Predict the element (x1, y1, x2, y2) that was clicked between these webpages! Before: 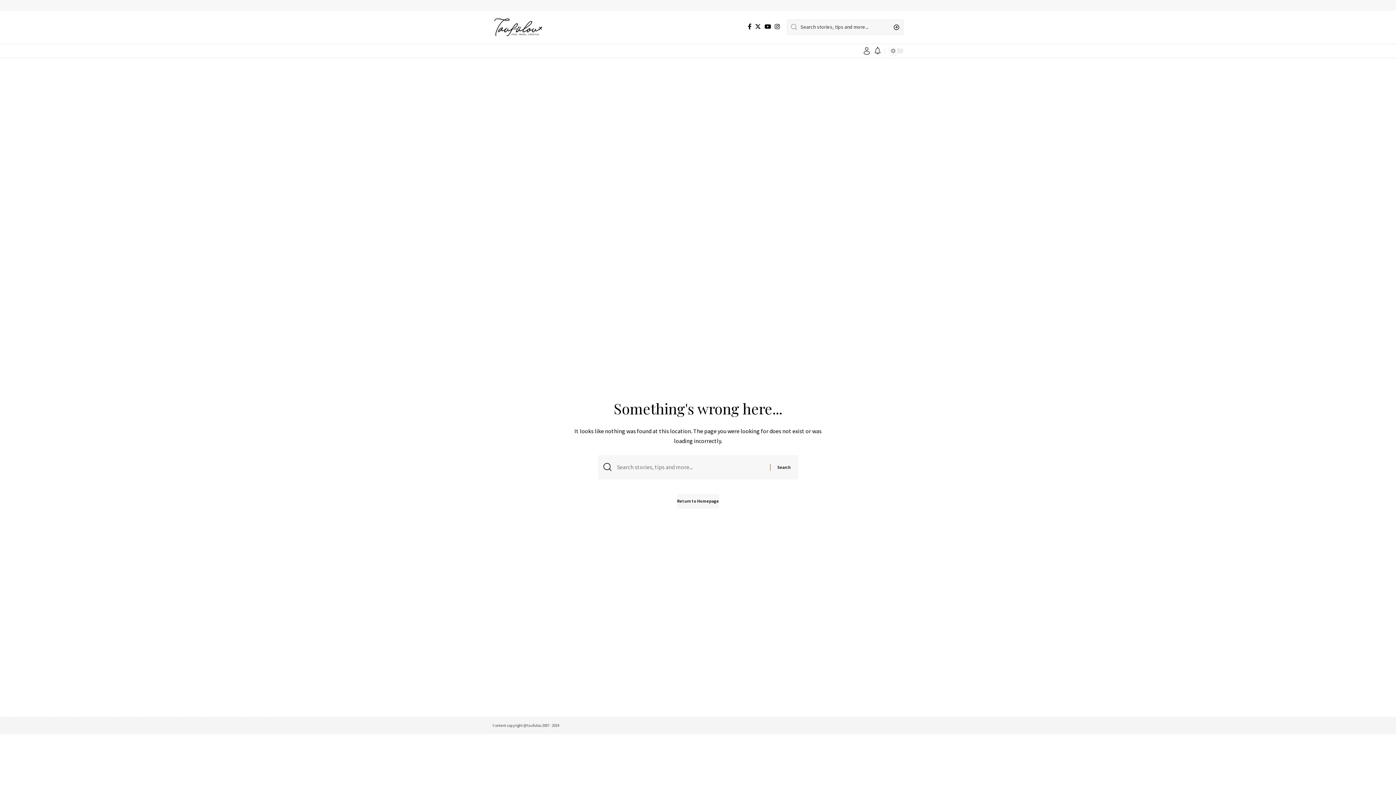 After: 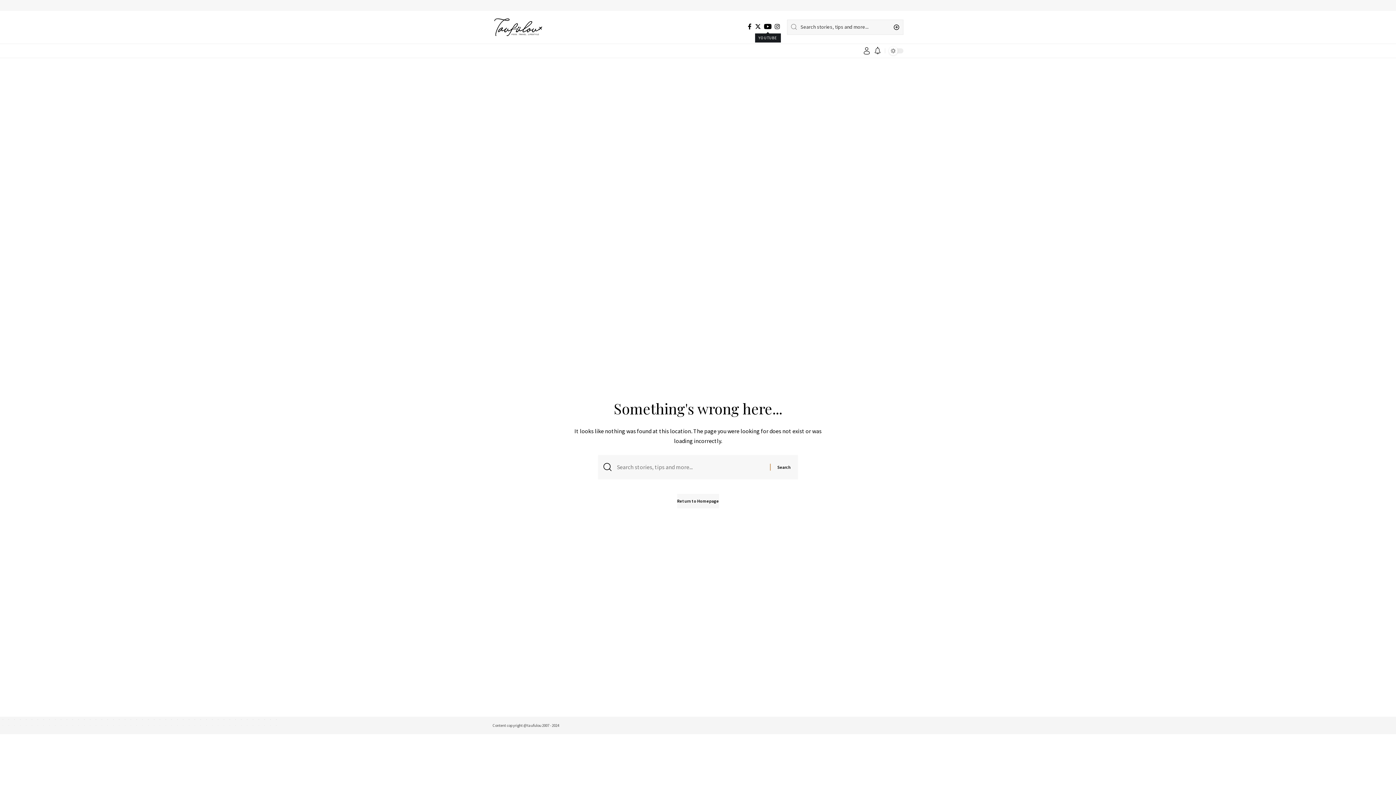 Action: bbox: (762, 21, 773, 31) label: YouTube